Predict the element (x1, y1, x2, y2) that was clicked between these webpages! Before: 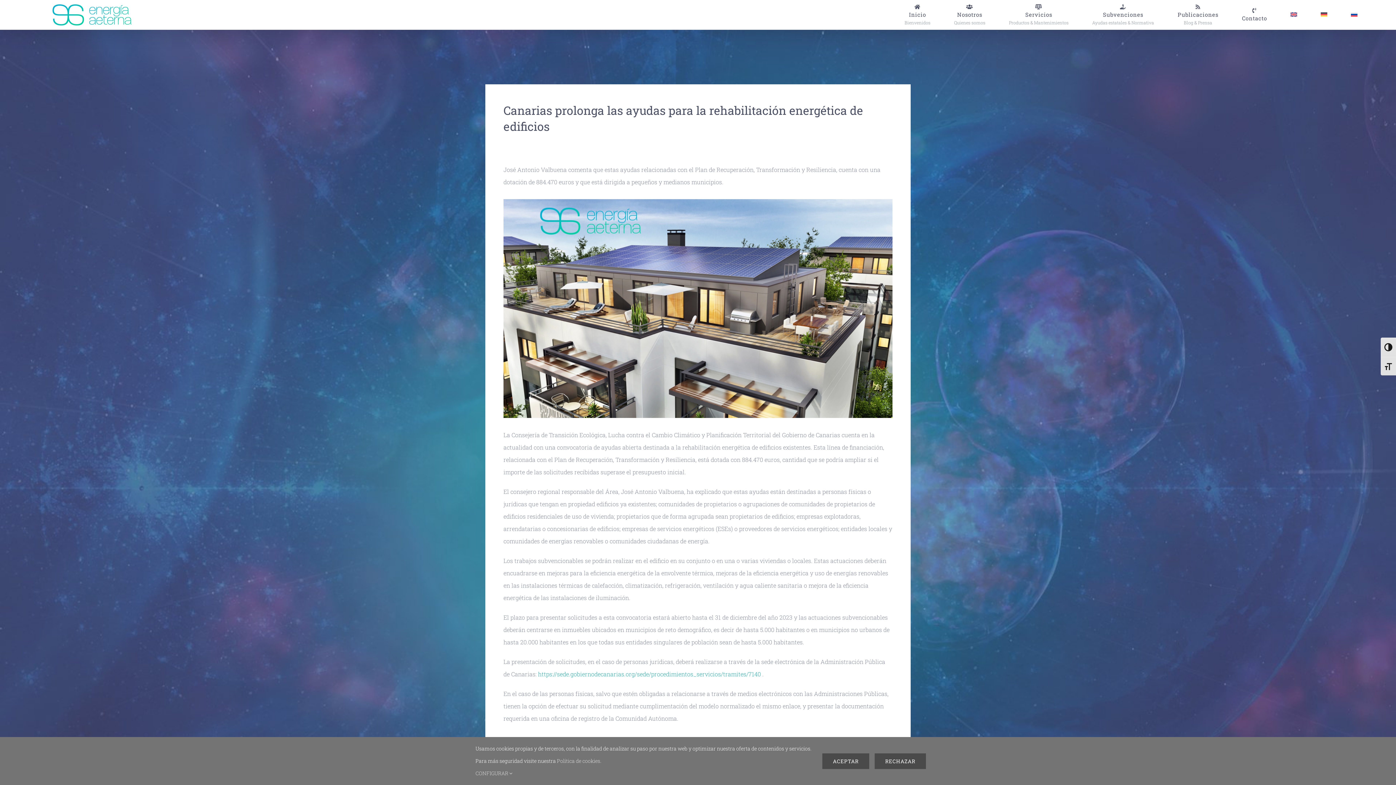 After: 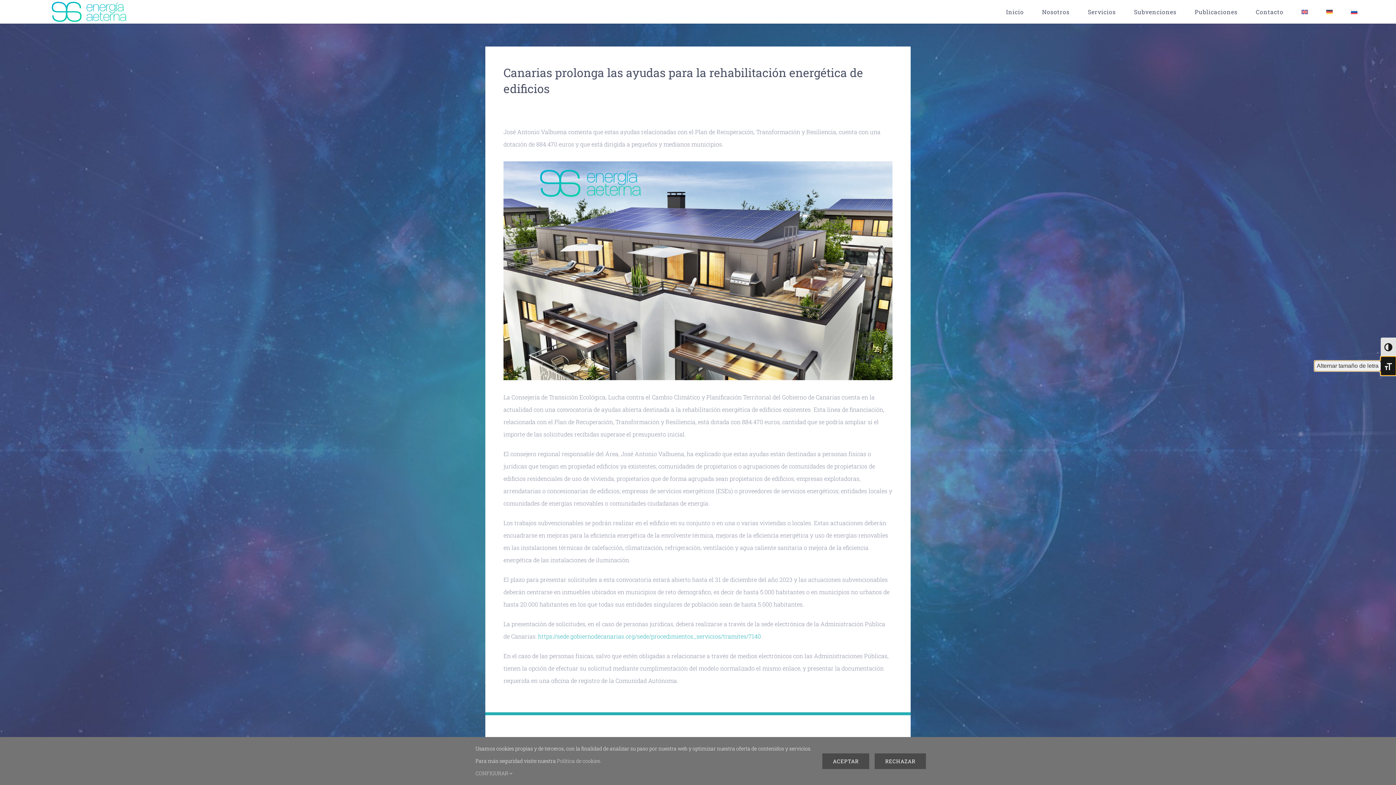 Action: bbox: (1381, 356, 1396, 375) label: Alternar tamaño de letra